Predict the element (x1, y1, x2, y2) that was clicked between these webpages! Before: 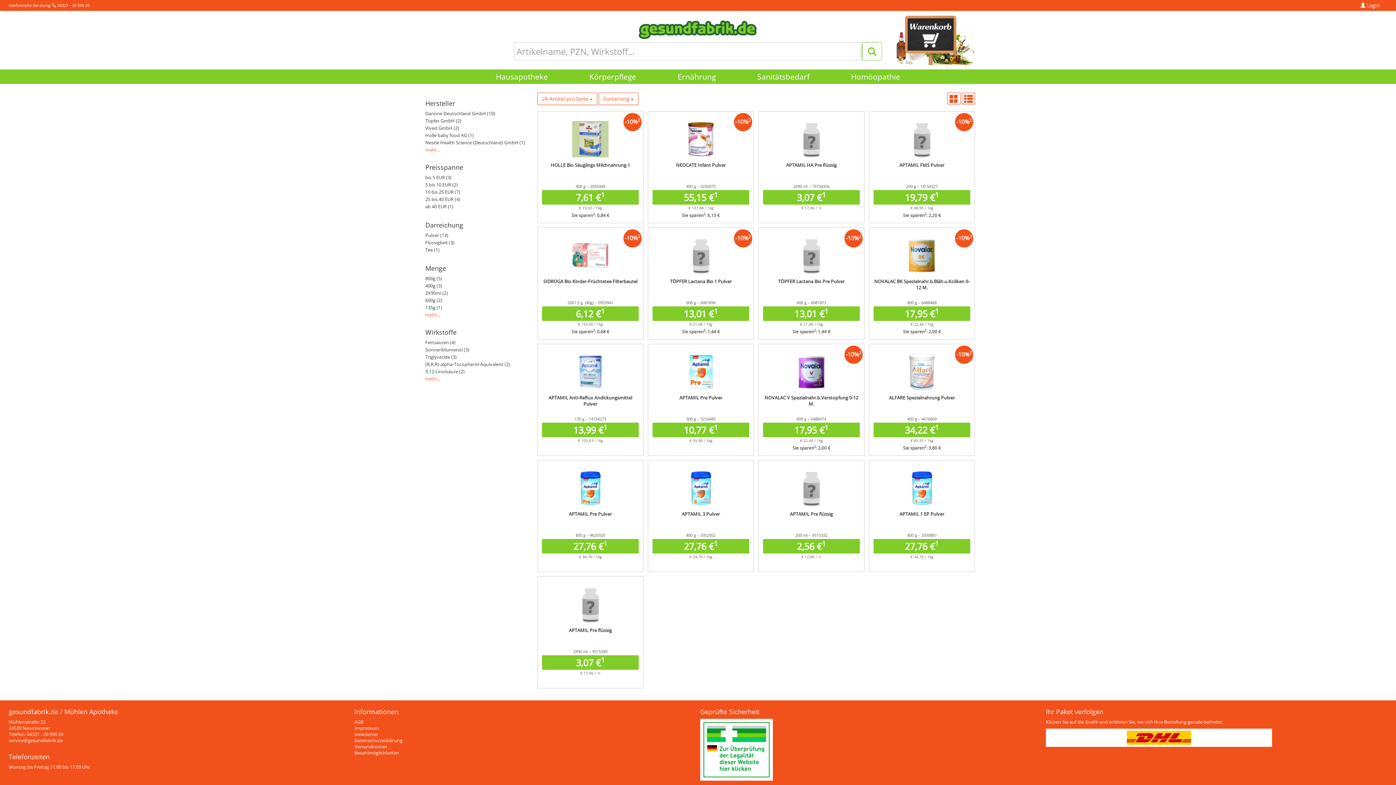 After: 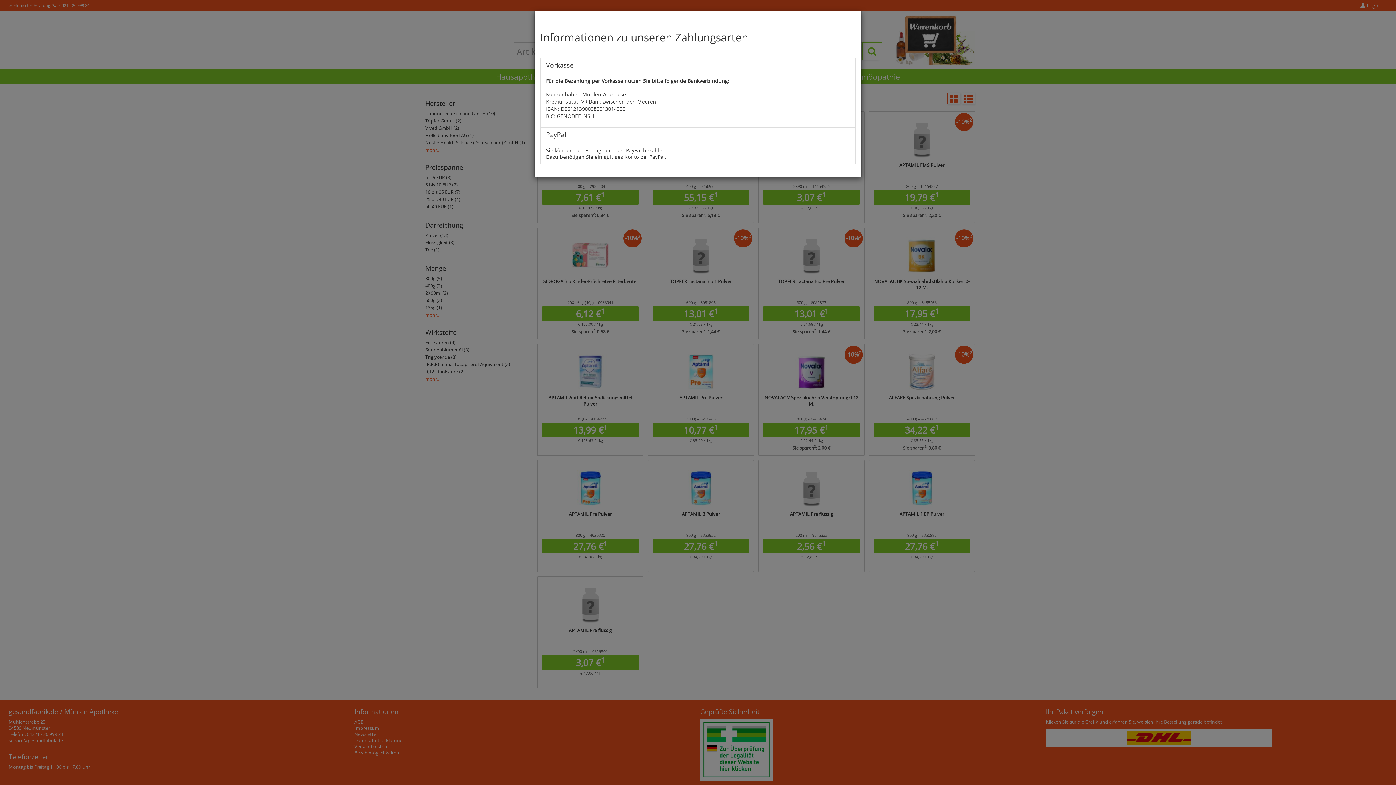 Action: label: Bezahlmöglichkeiten bbox: (354, 750, 399, 756)